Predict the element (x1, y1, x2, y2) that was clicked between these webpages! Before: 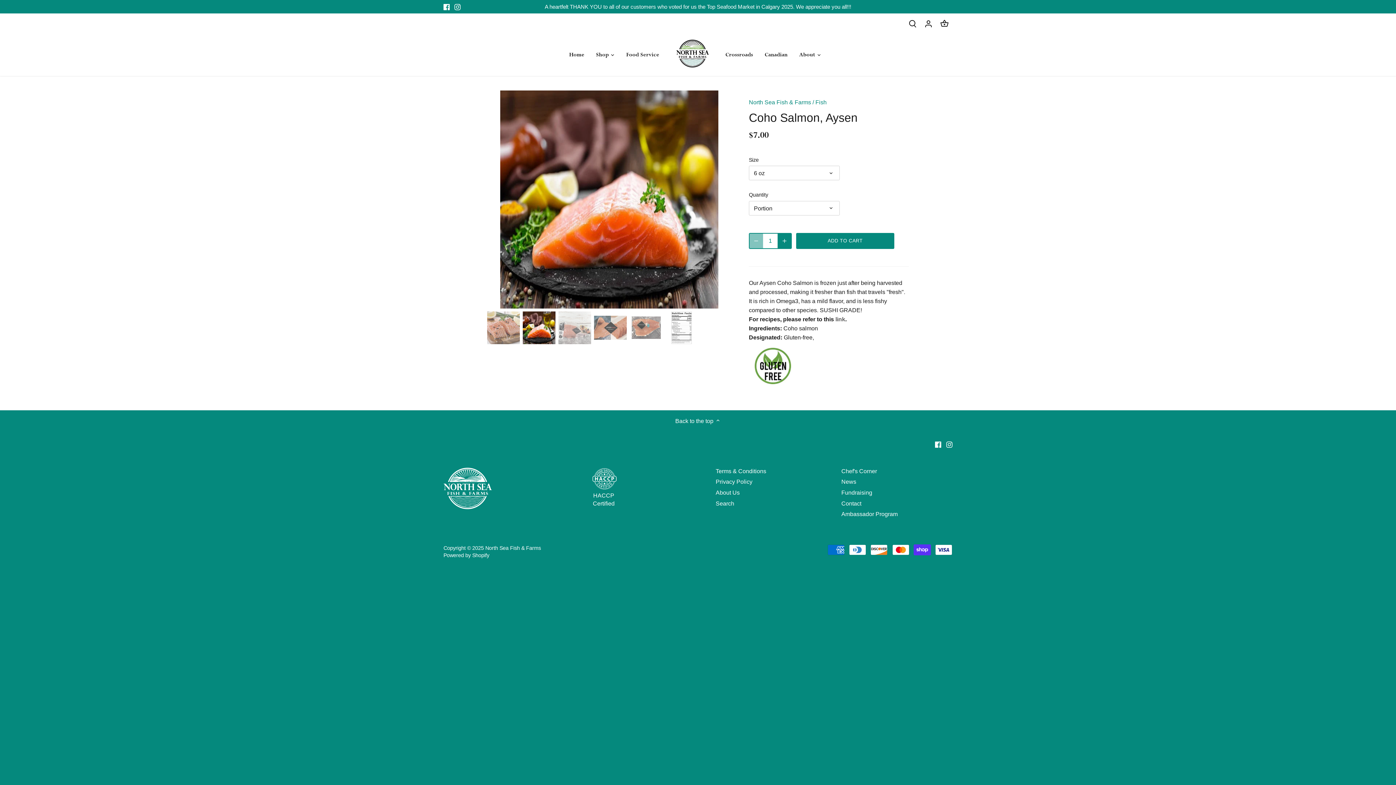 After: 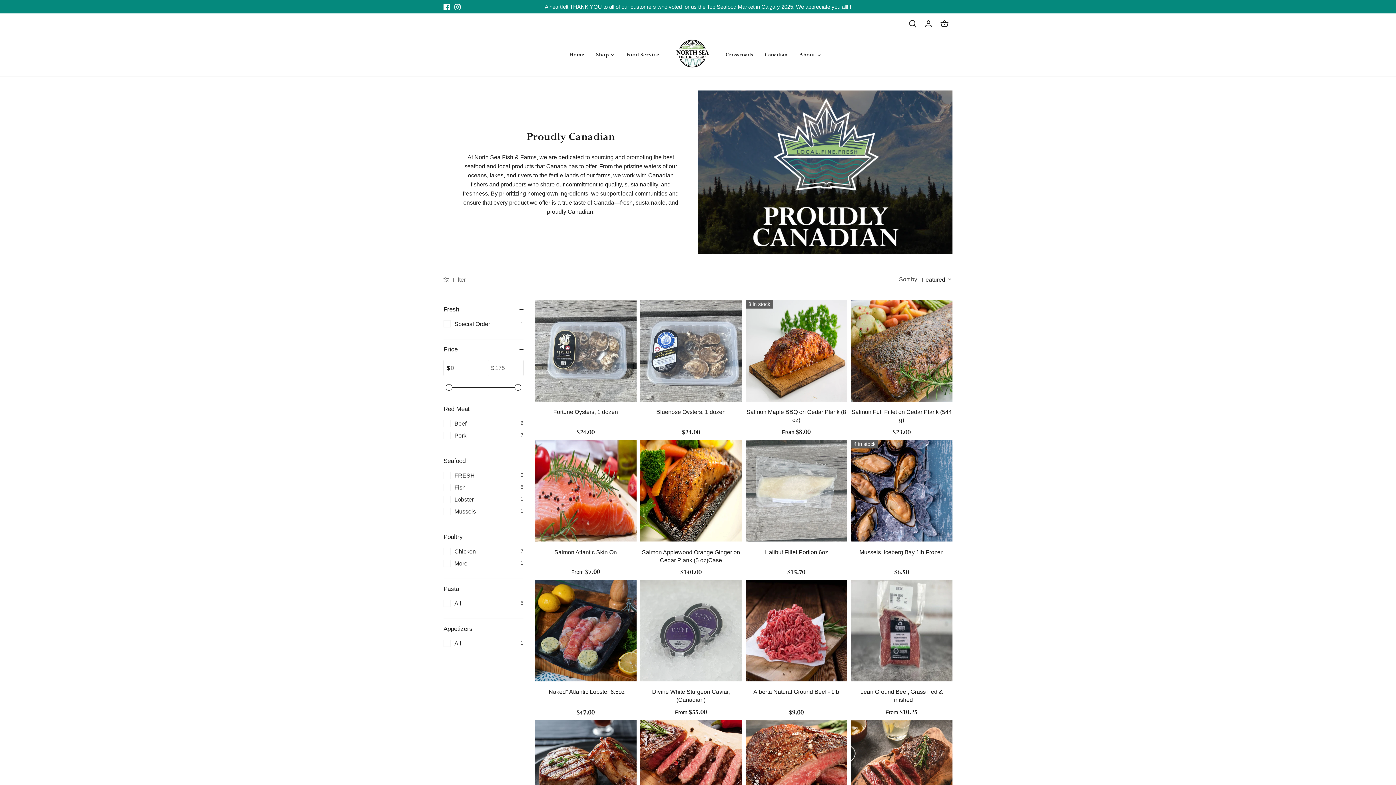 Action: label: Canadian bbox: (759, 45, 793, 64)